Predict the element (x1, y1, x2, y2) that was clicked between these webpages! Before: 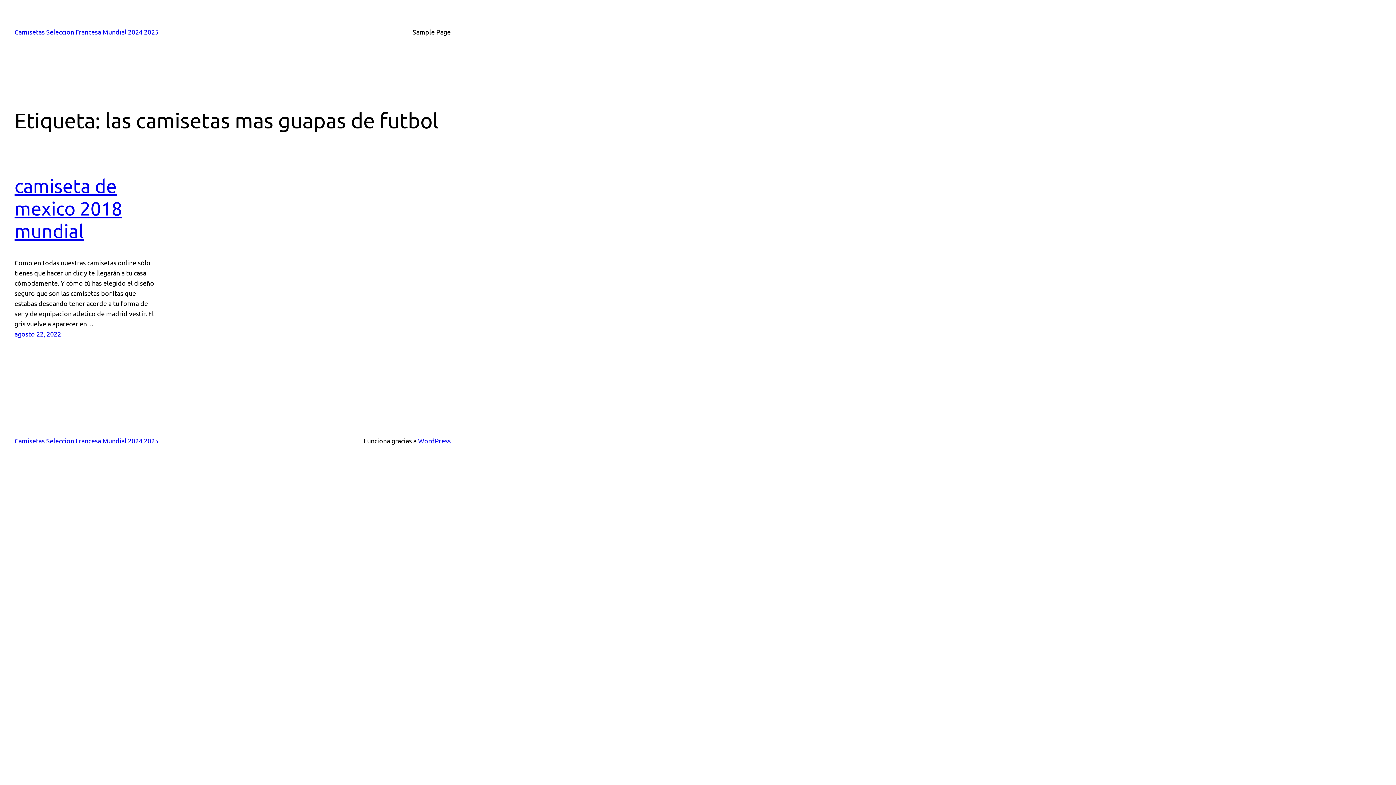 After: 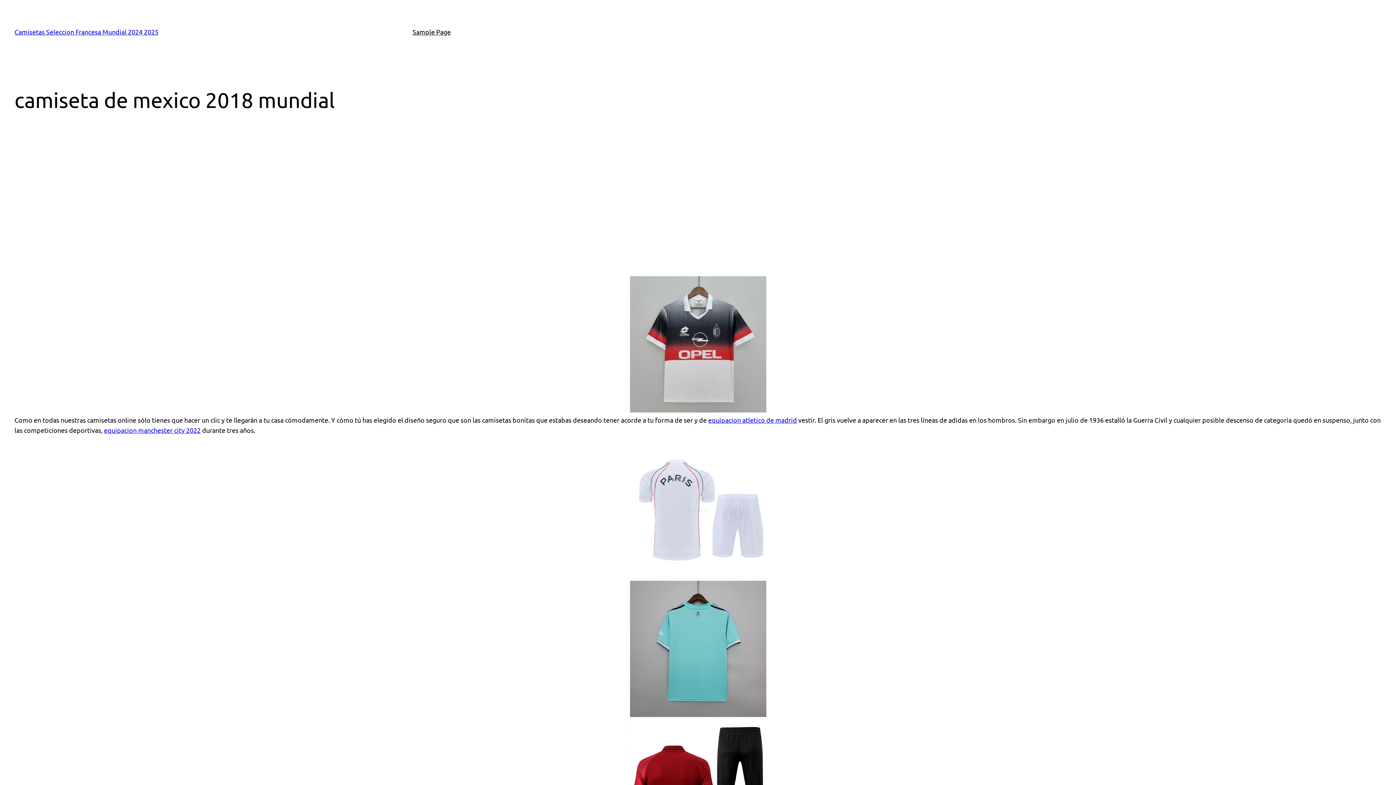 Action: label: agosto 22, 2022 bbox: (14, 330, 61, 337)